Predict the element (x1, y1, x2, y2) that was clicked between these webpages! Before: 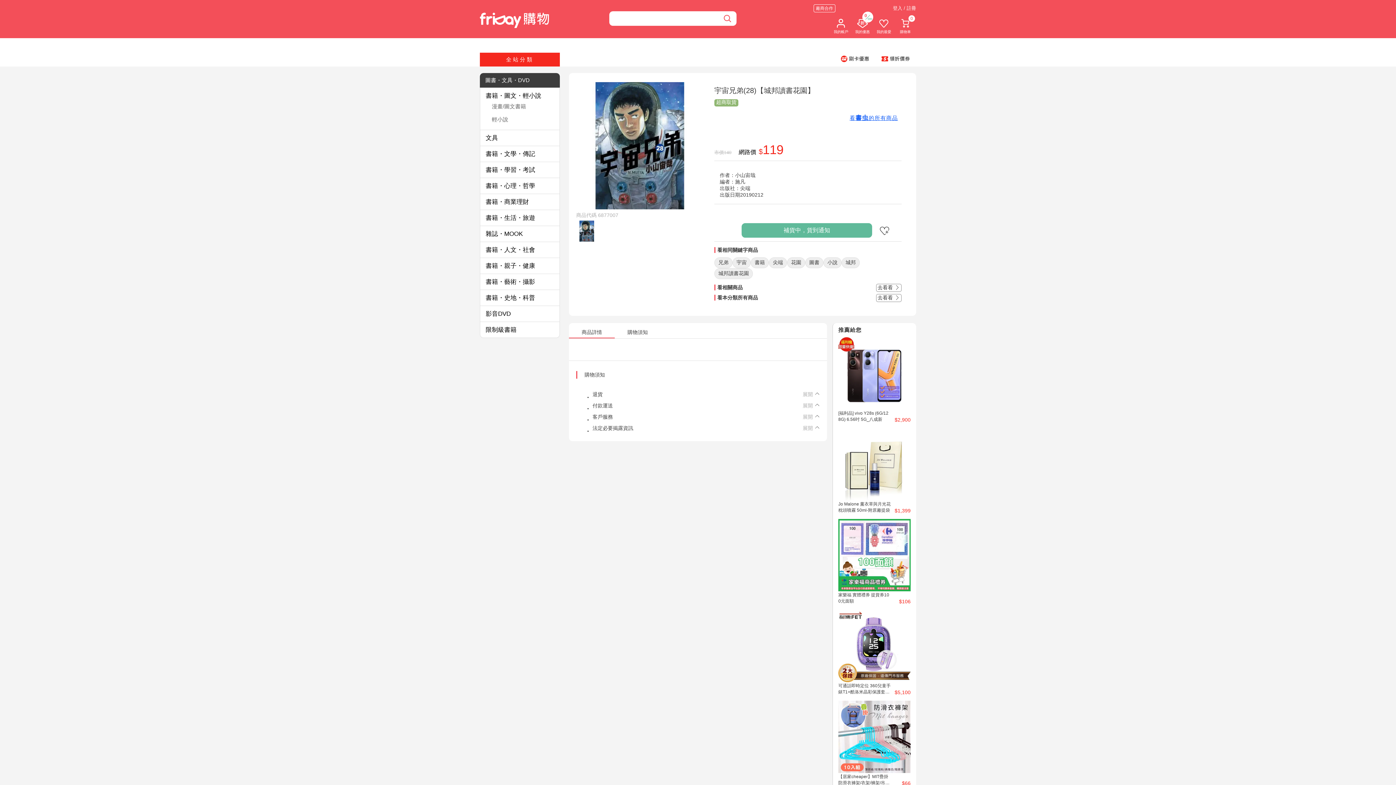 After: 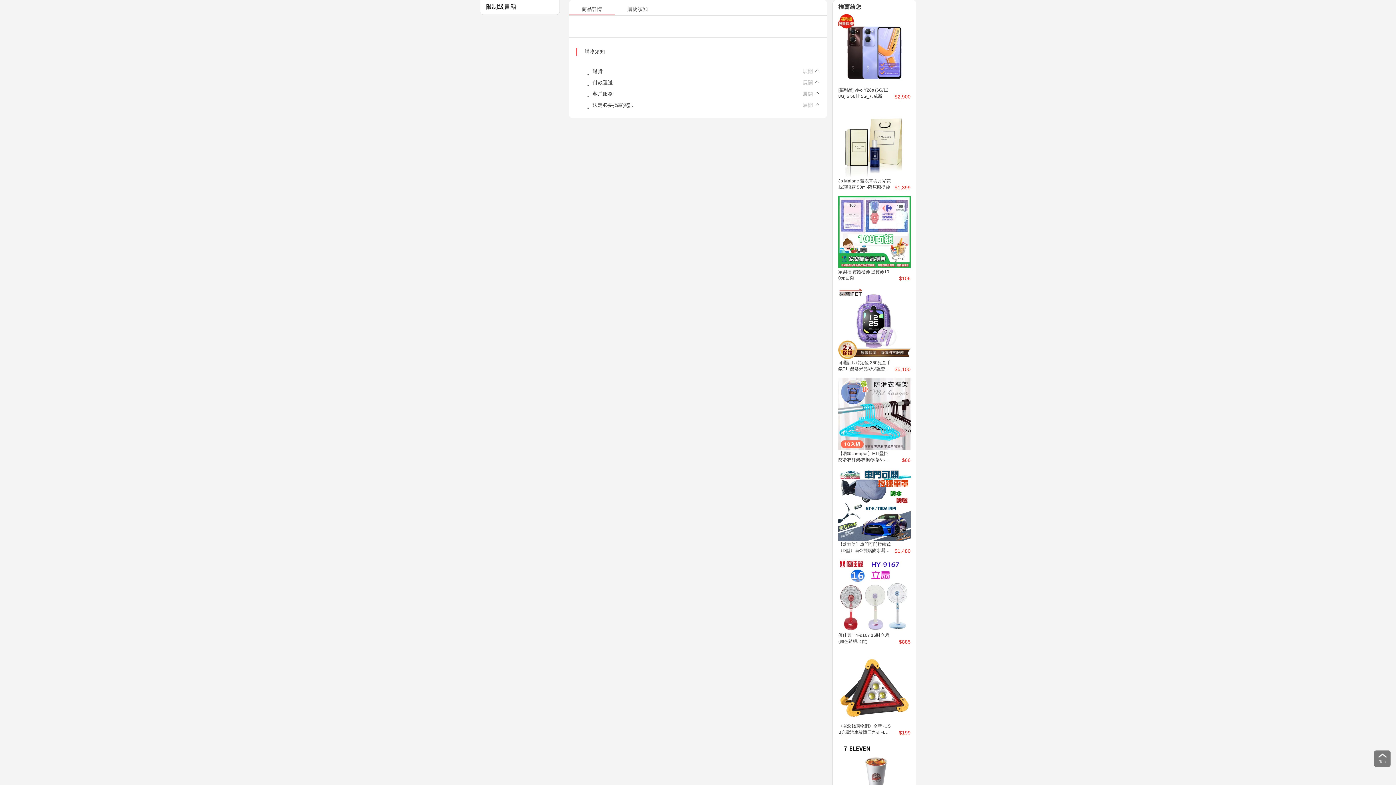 Action: label: 商品詳情 bbox: (569, 281, 614, 287)